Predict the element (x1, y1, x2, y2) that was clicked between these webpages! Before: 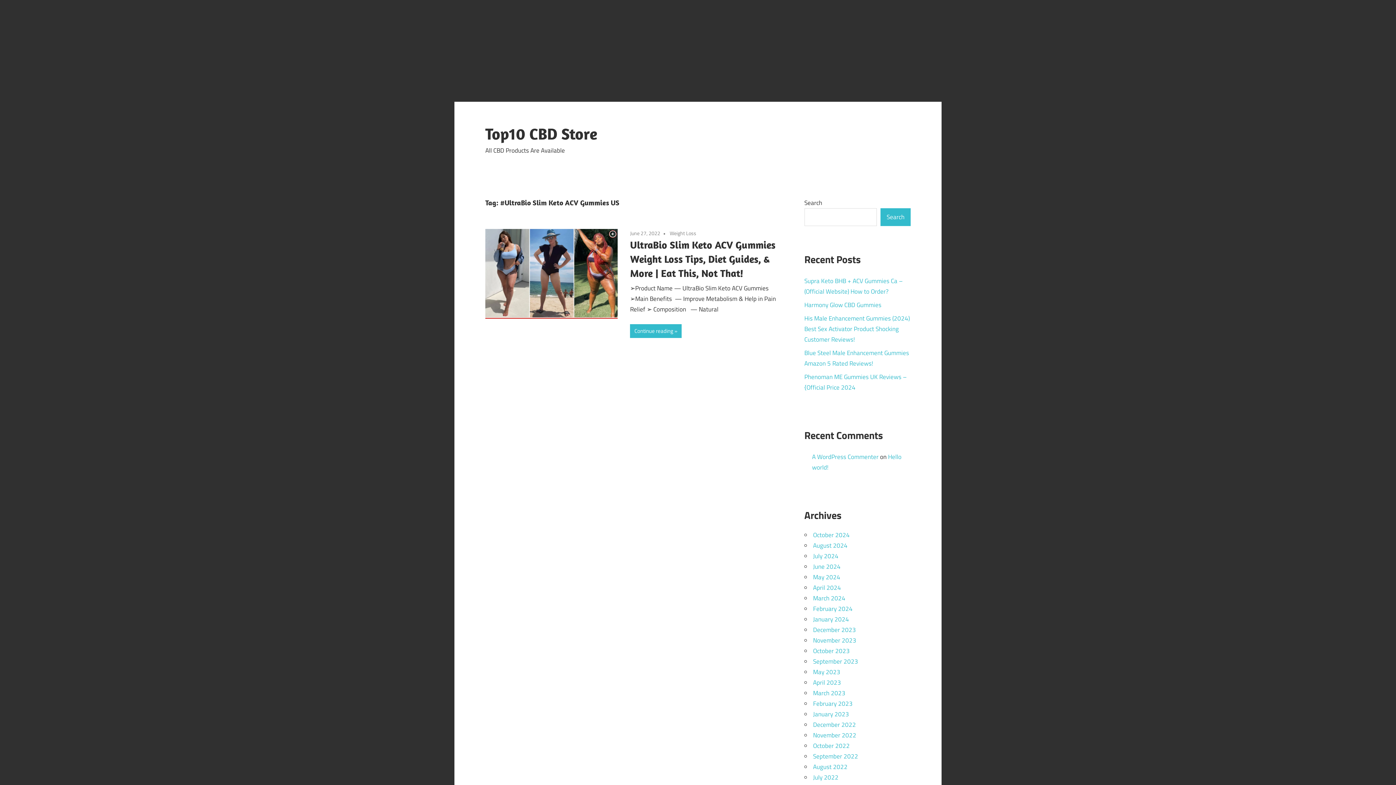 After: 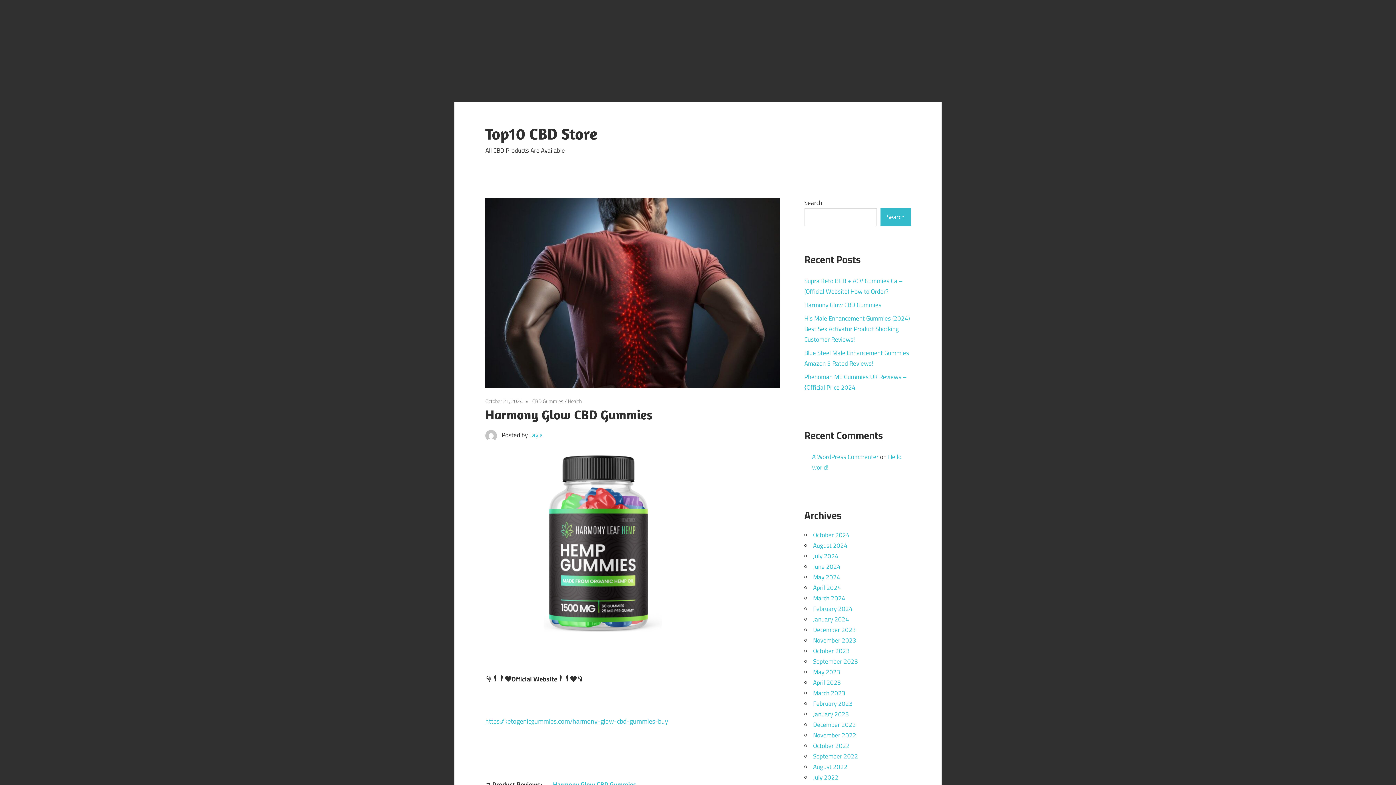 Action: label: Harmony Glow CBD Gummies bbox: (804, 300, 881, 309)